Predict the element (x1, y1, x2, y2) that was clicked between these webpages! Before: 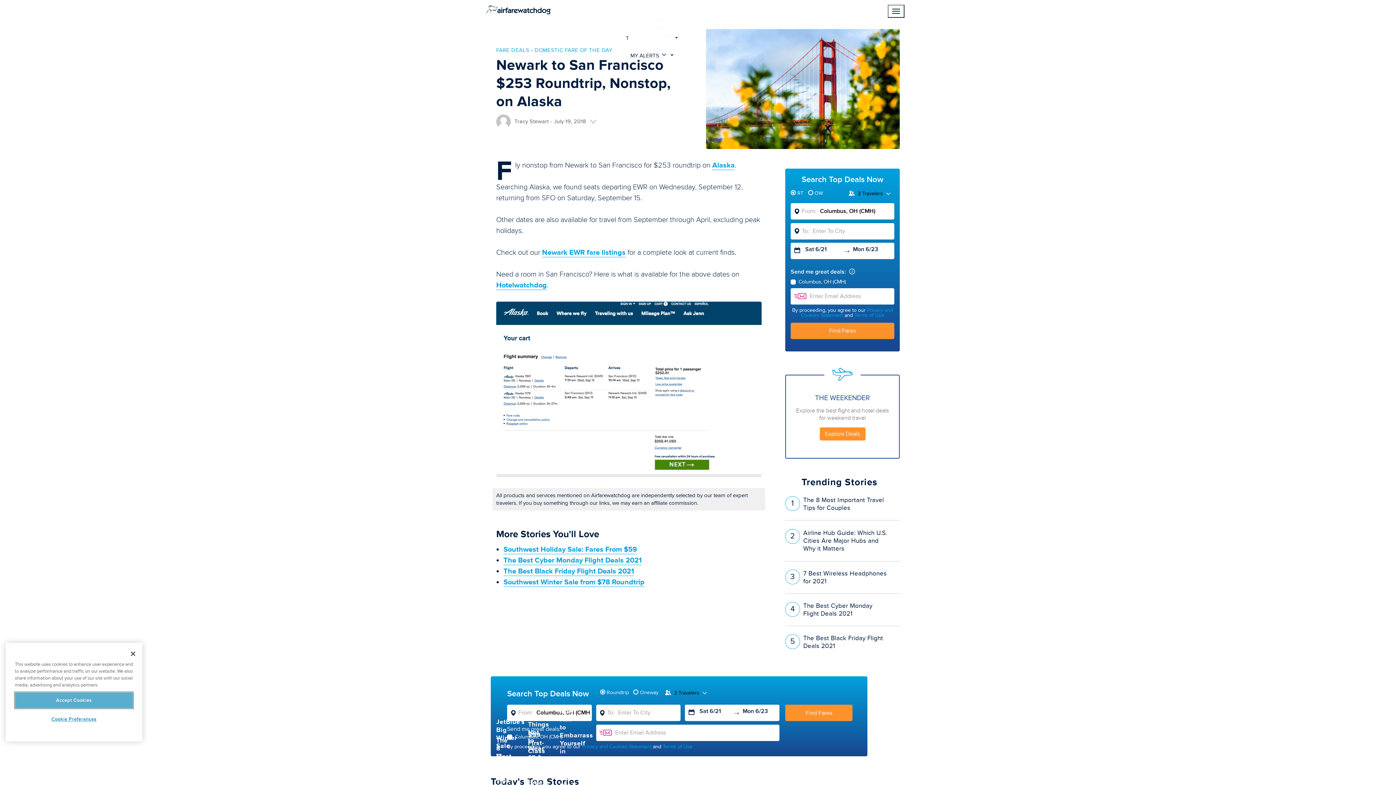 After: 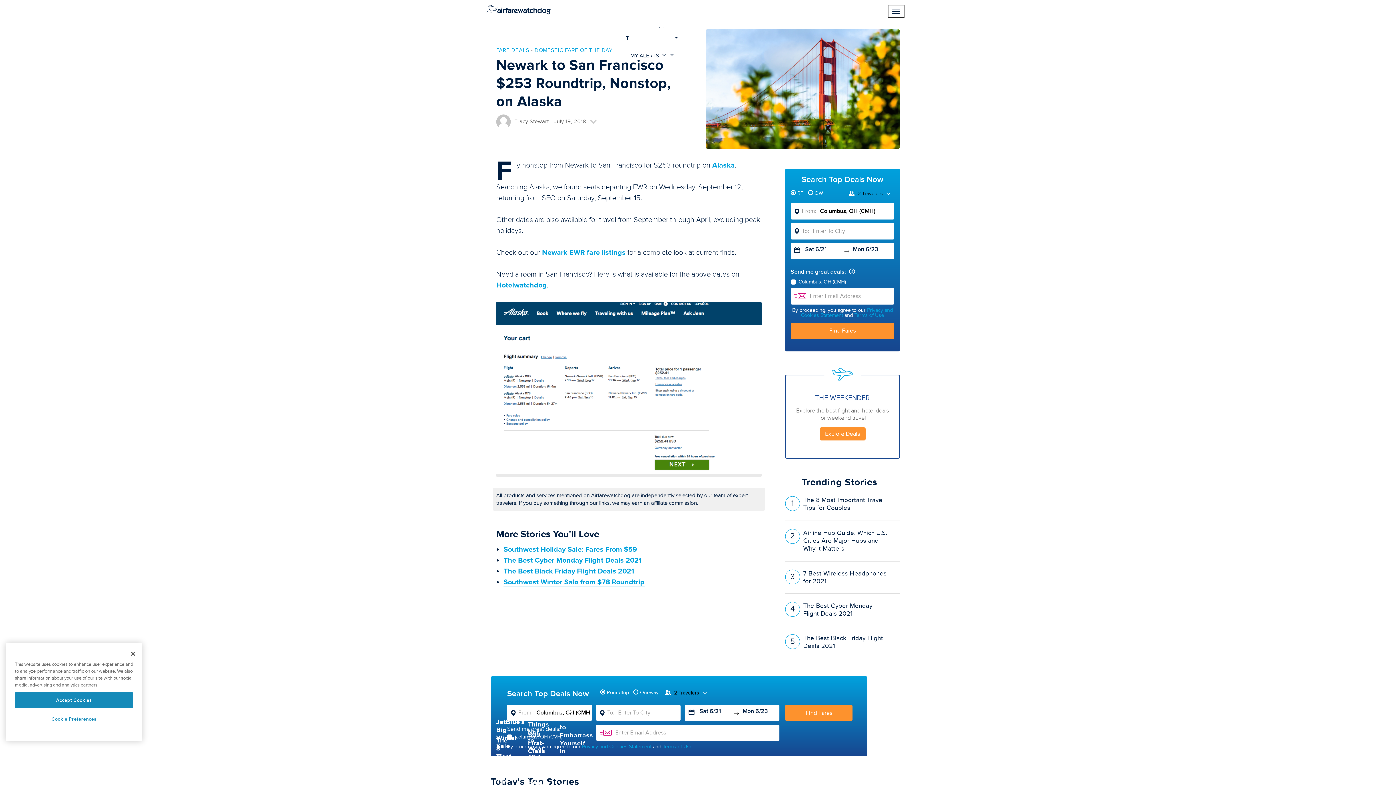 Action: label: Find Fares bbox: (785, 705, 852, 721)